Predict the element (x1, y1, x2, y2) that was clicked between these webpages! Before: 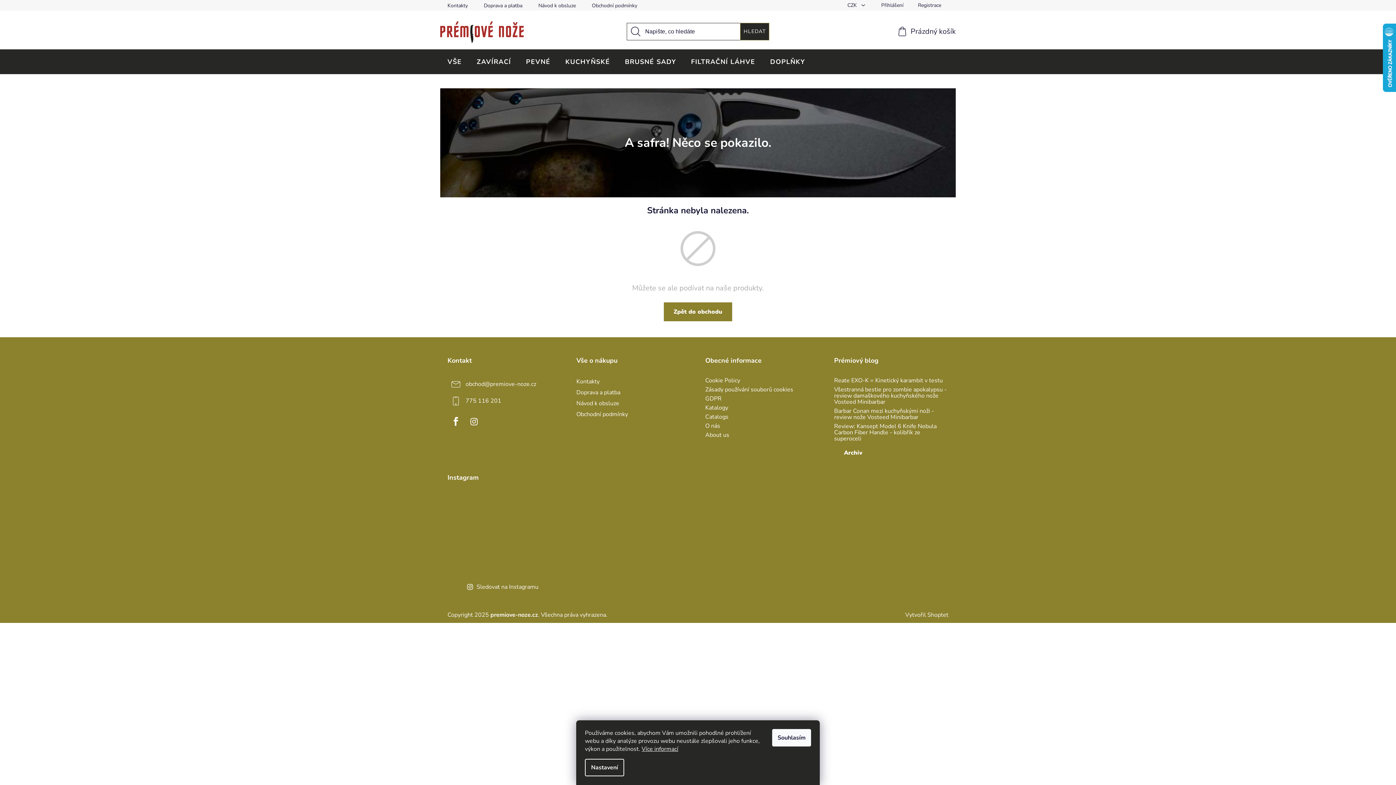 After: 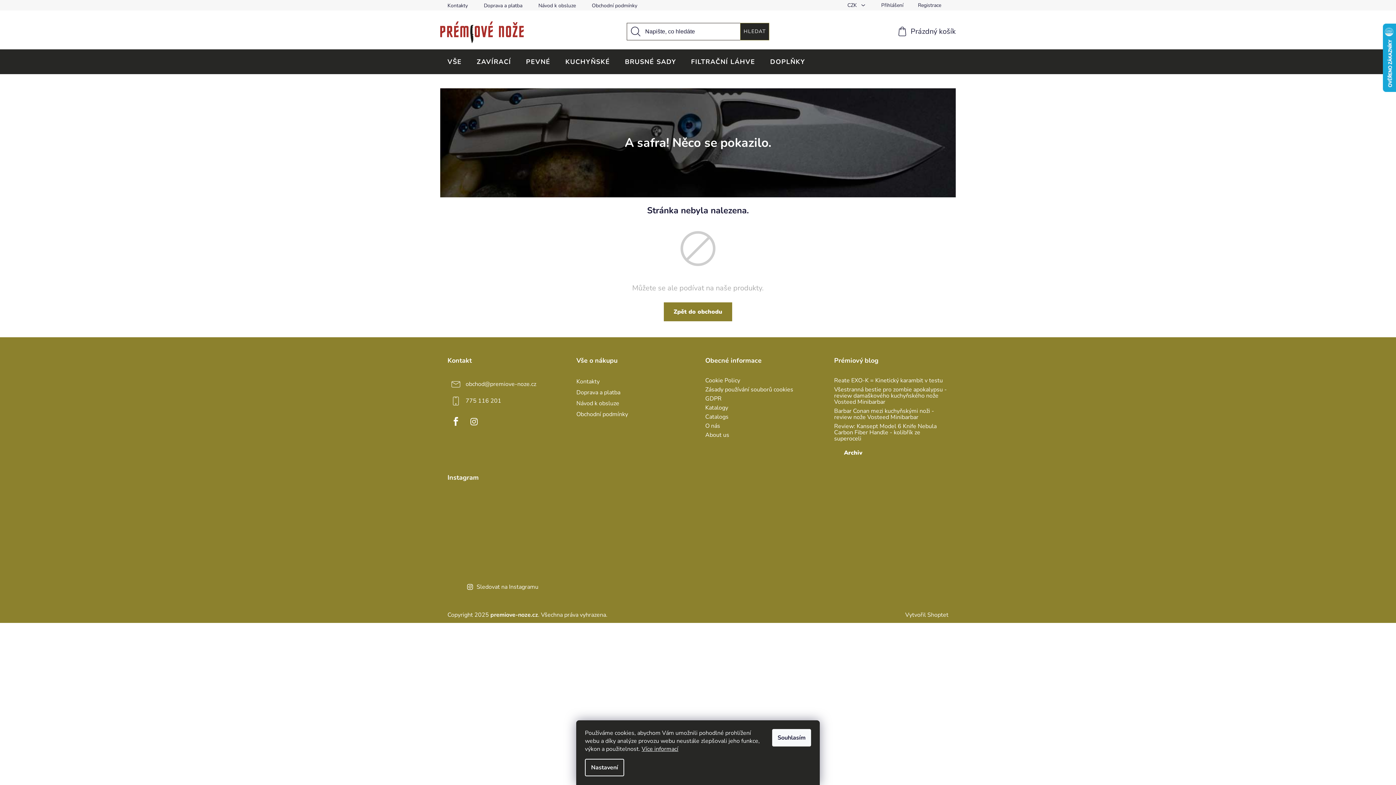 Action: bbox: (529, 547, 556, 575)